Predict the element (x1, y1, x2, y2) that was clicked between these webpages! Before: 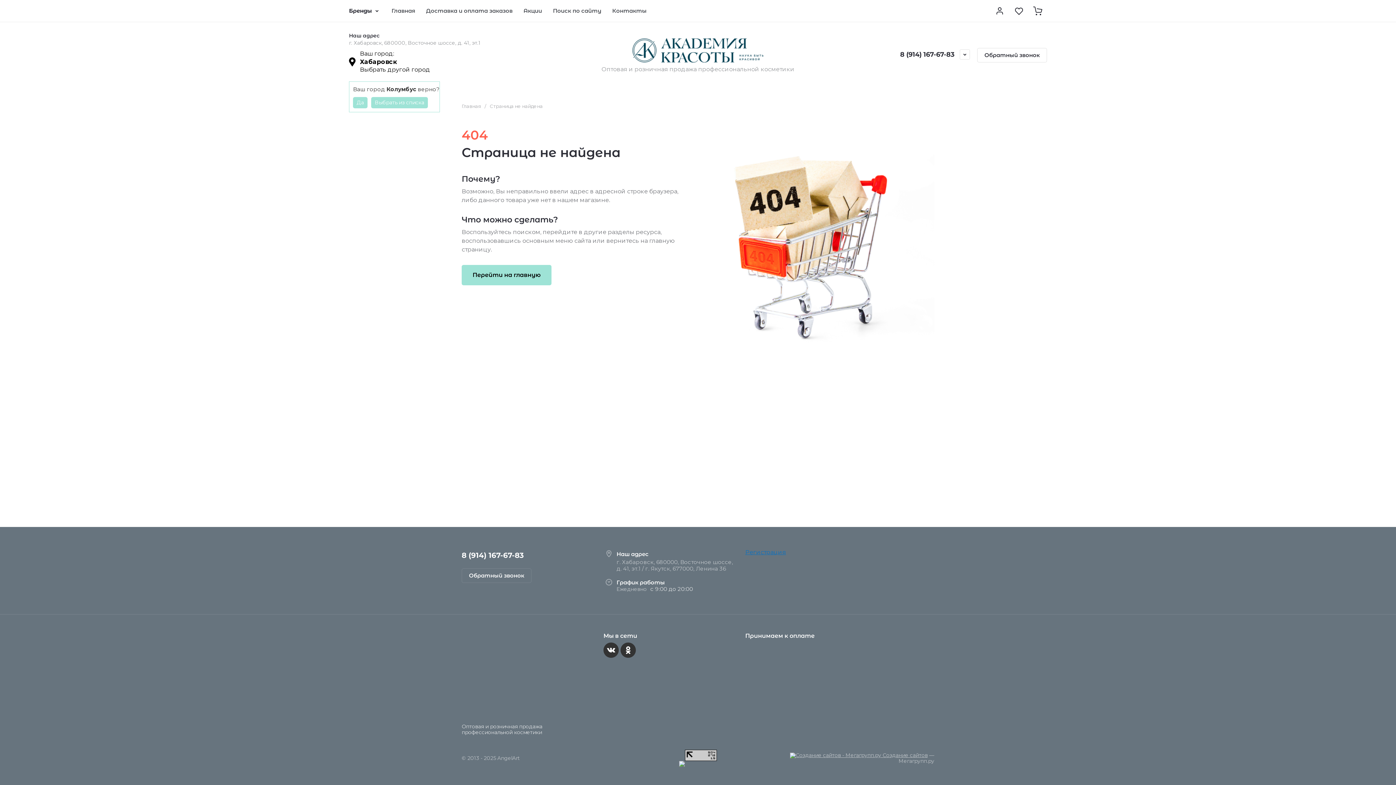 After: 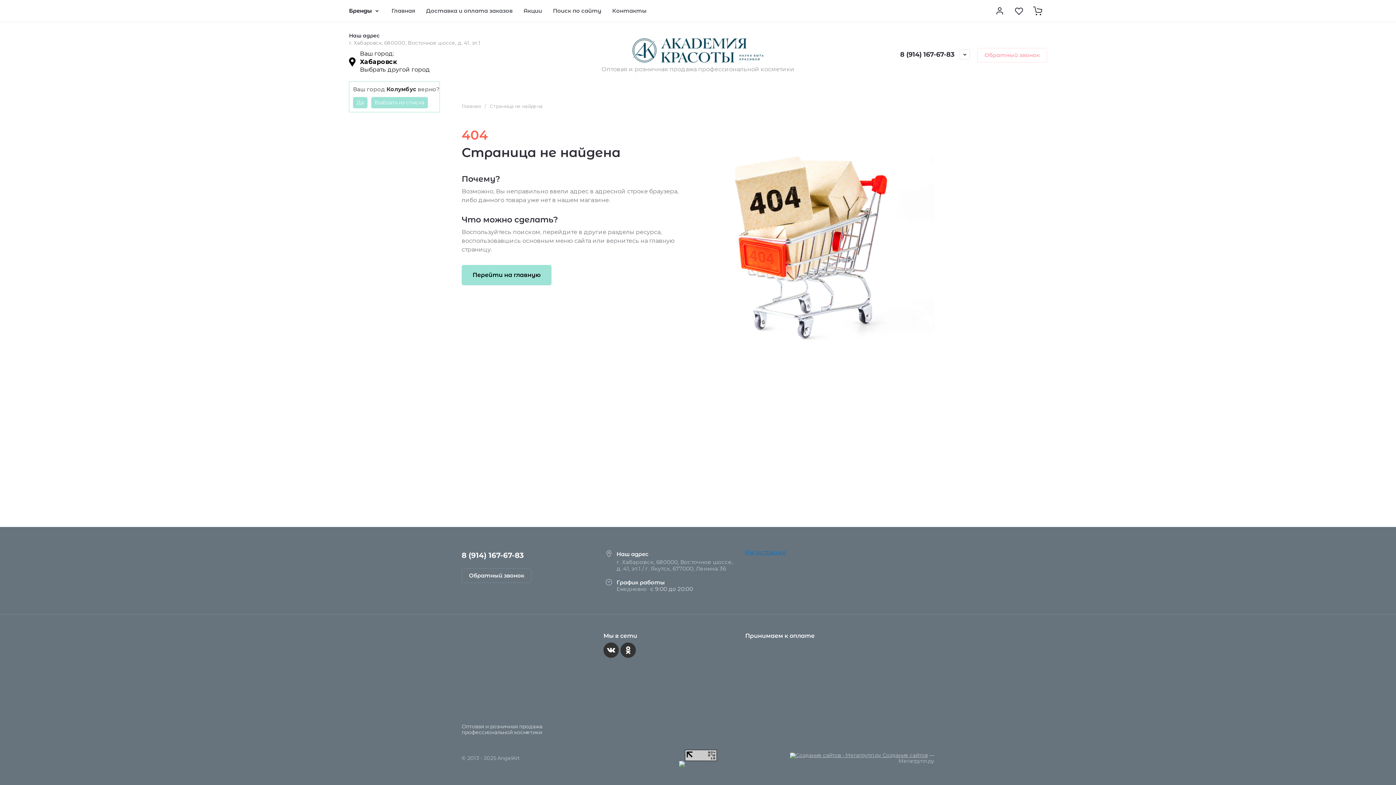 Action: label: Обратный звонок bbox: (977, 48, 1047, 62)